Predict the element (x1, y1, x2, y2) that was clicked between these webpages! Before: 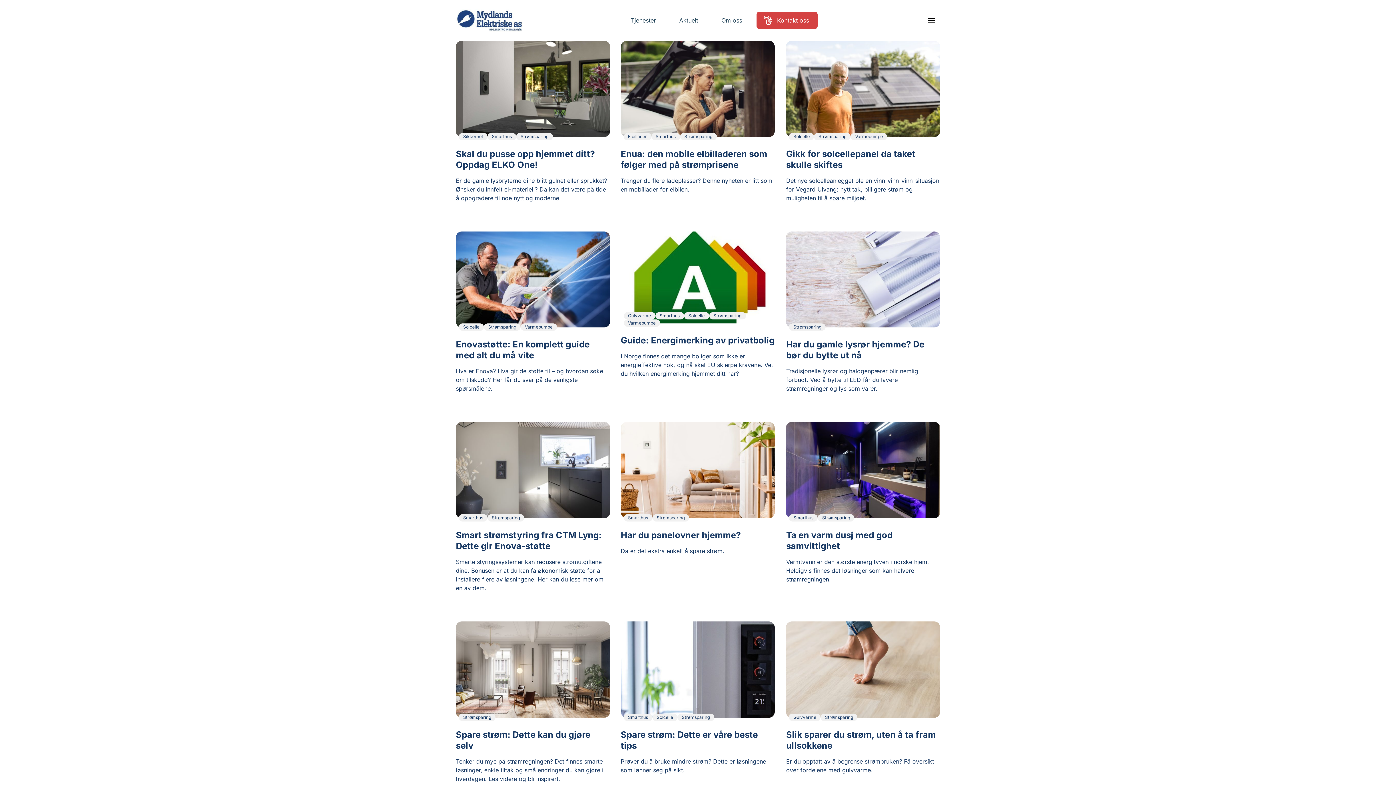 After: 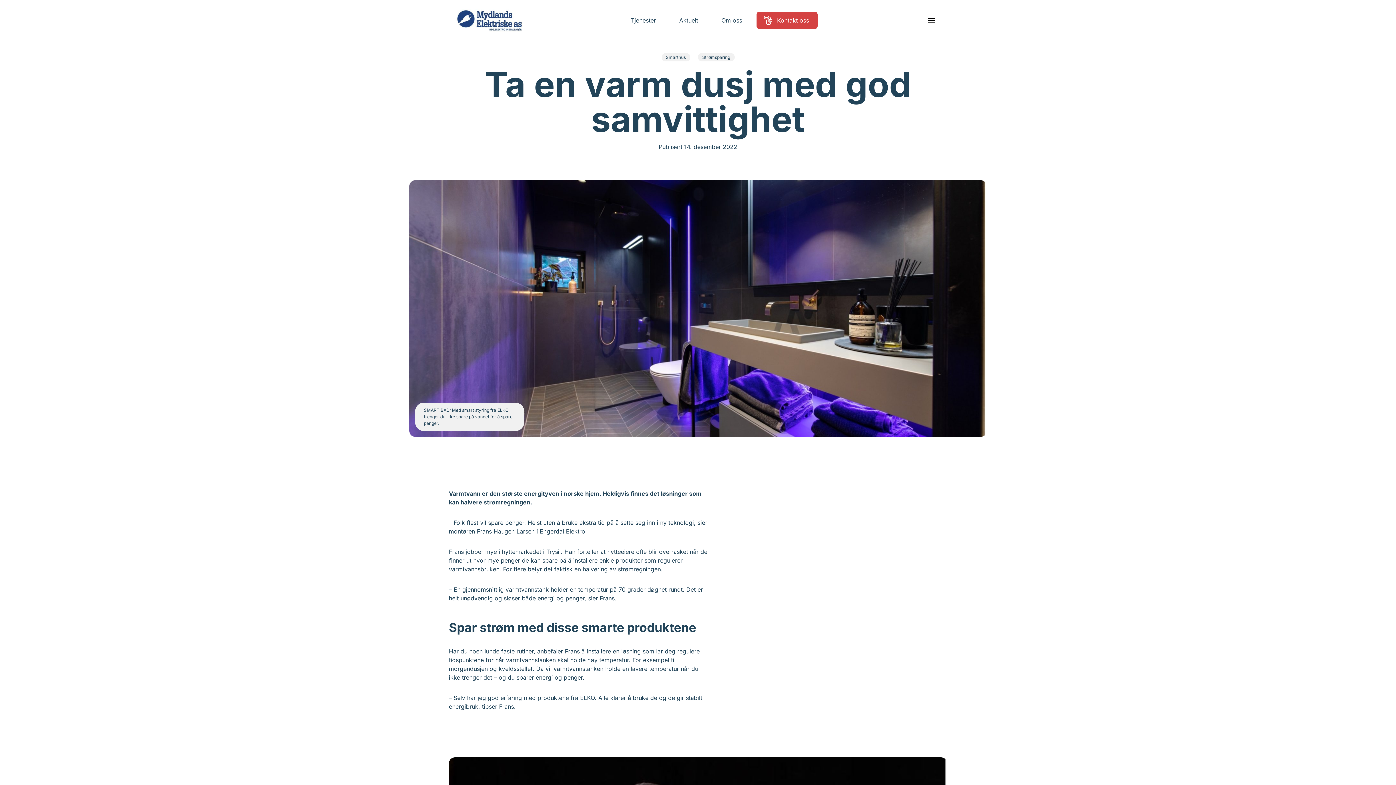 Action: label: Smarthus
Strømsparing
Ta en varm dusj med god samvittighet

Varmtvann er den største energityven i norske hjem. Heldigvis finnes det løsninger som kan halvere strømregningen. bbox: (786, 422, 940, 592)